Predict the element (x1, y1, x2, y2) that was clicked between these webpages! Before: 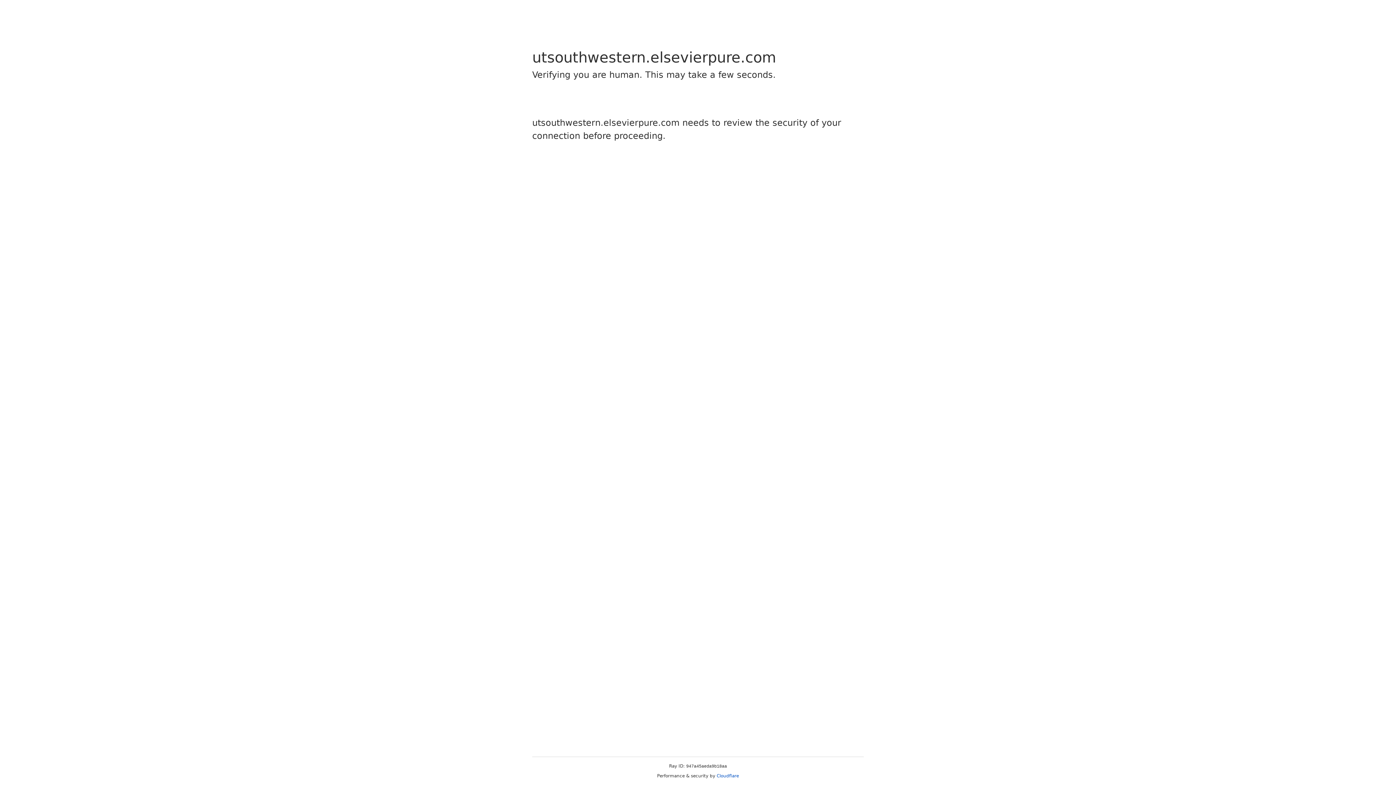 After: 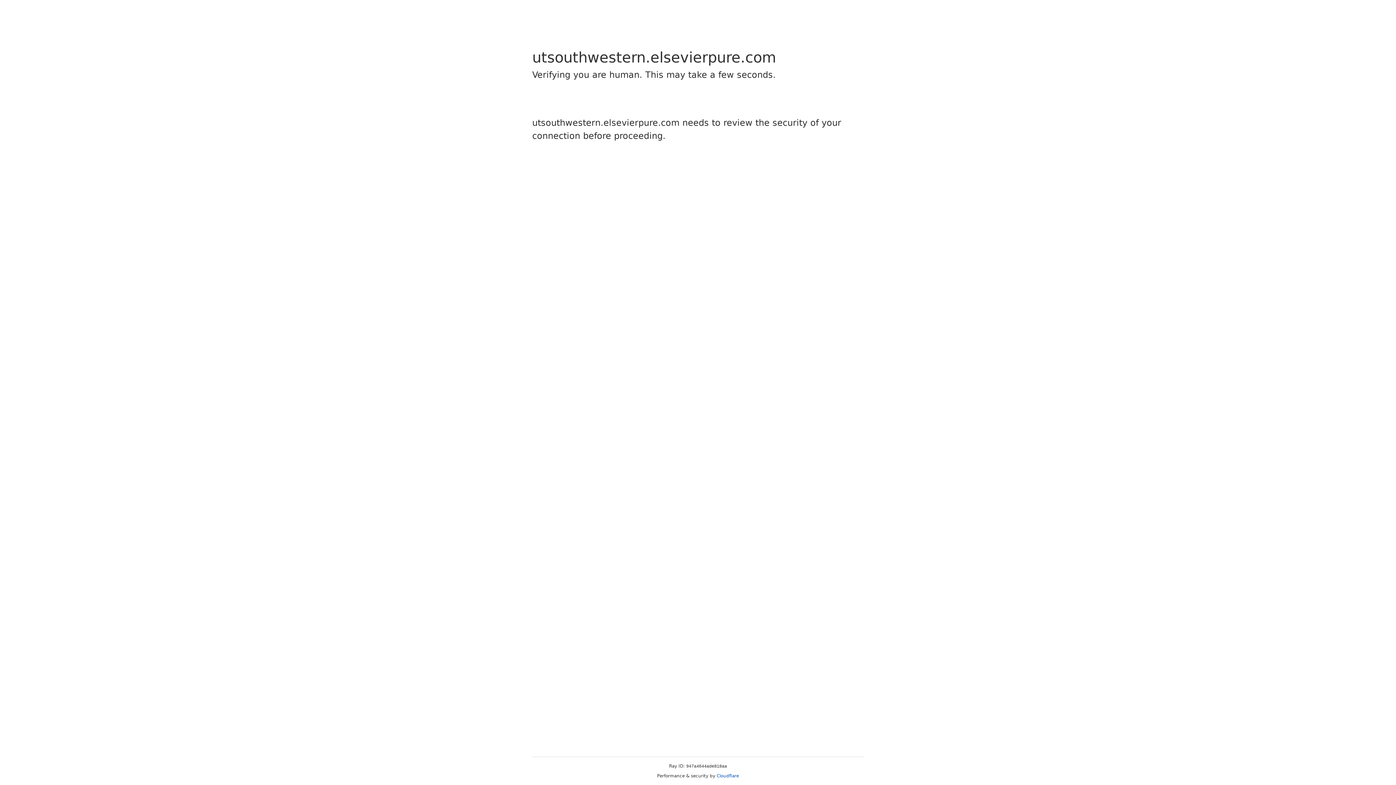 Action: bbox: (716, 773, 739, 778) label: Cloudflare